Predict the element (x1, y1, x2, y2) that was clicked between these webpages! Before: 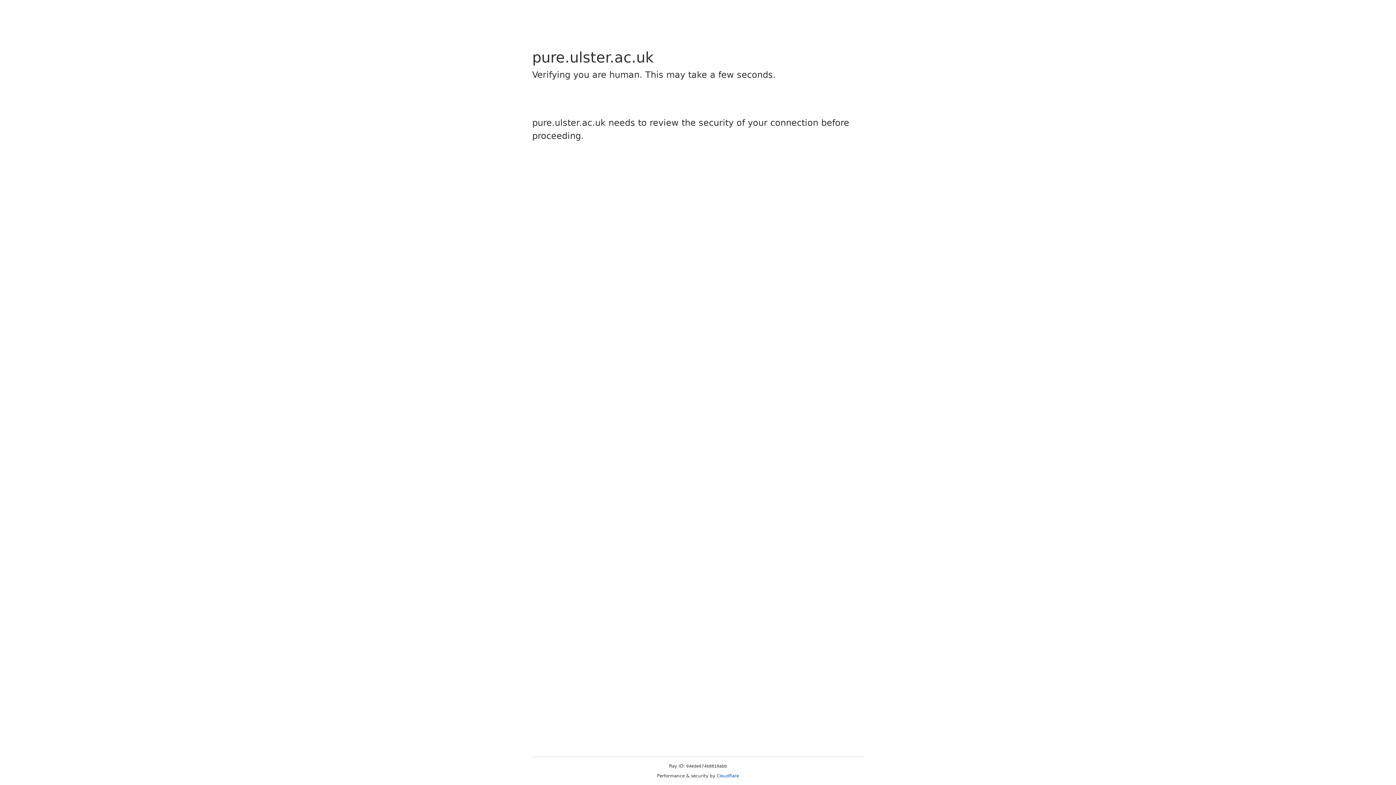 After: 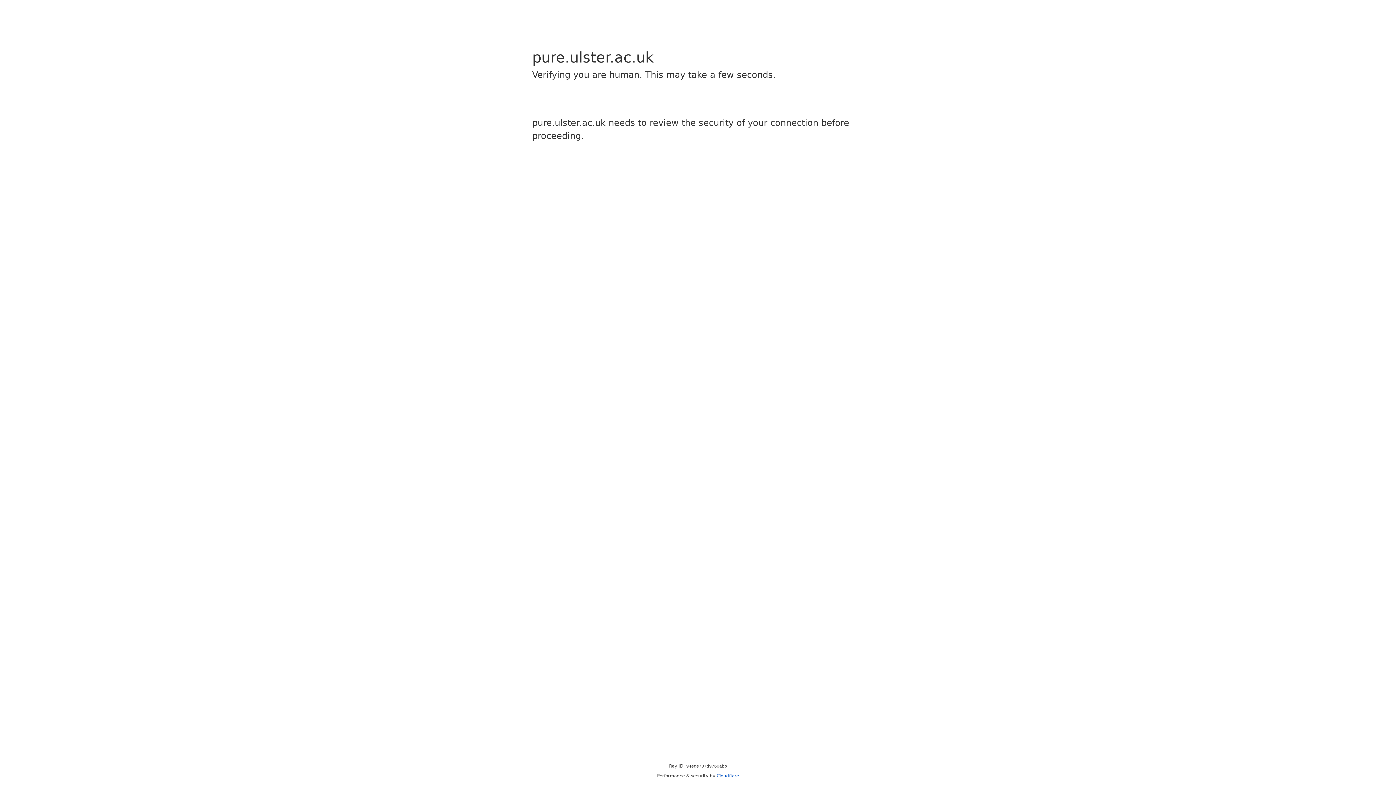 Action: bbox: (716, 773, 739, 778) label: Cloudflare